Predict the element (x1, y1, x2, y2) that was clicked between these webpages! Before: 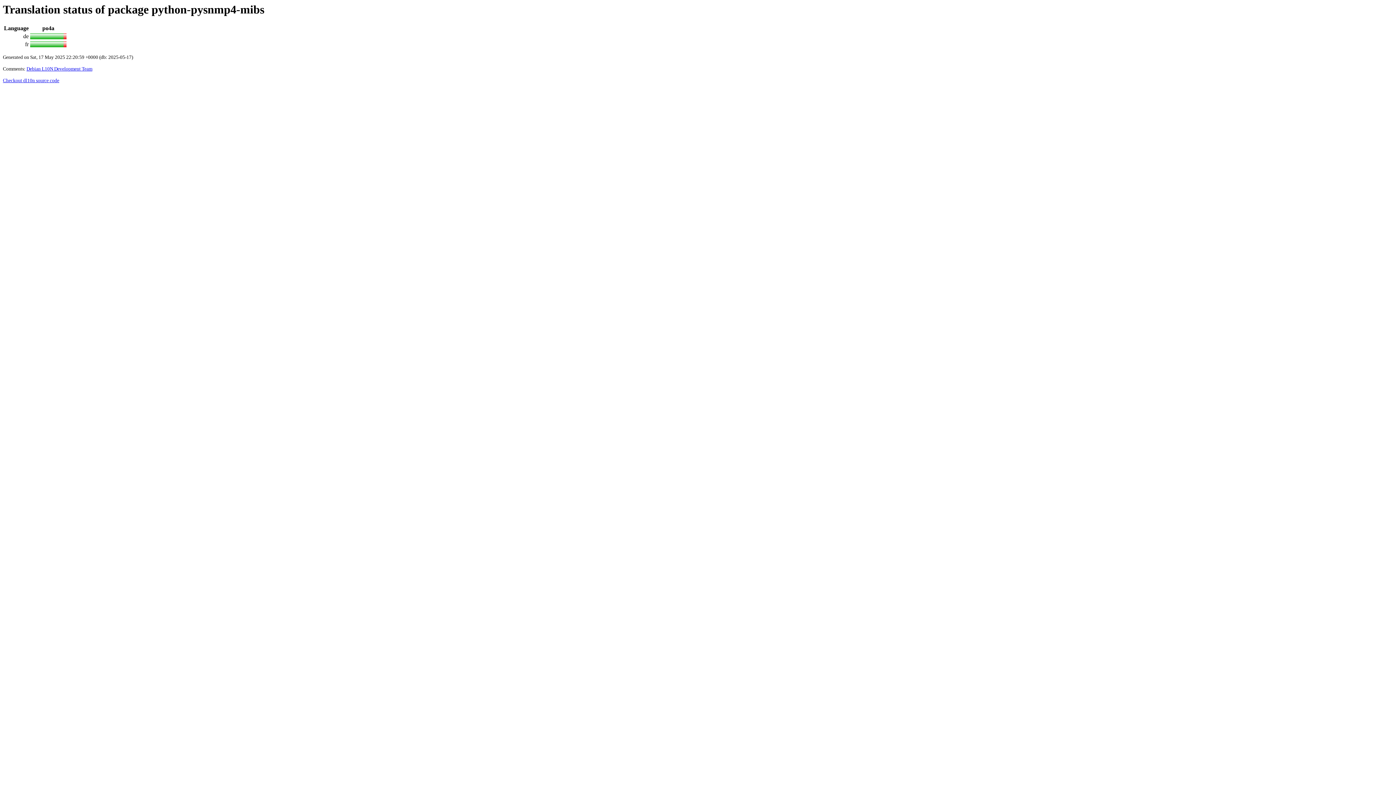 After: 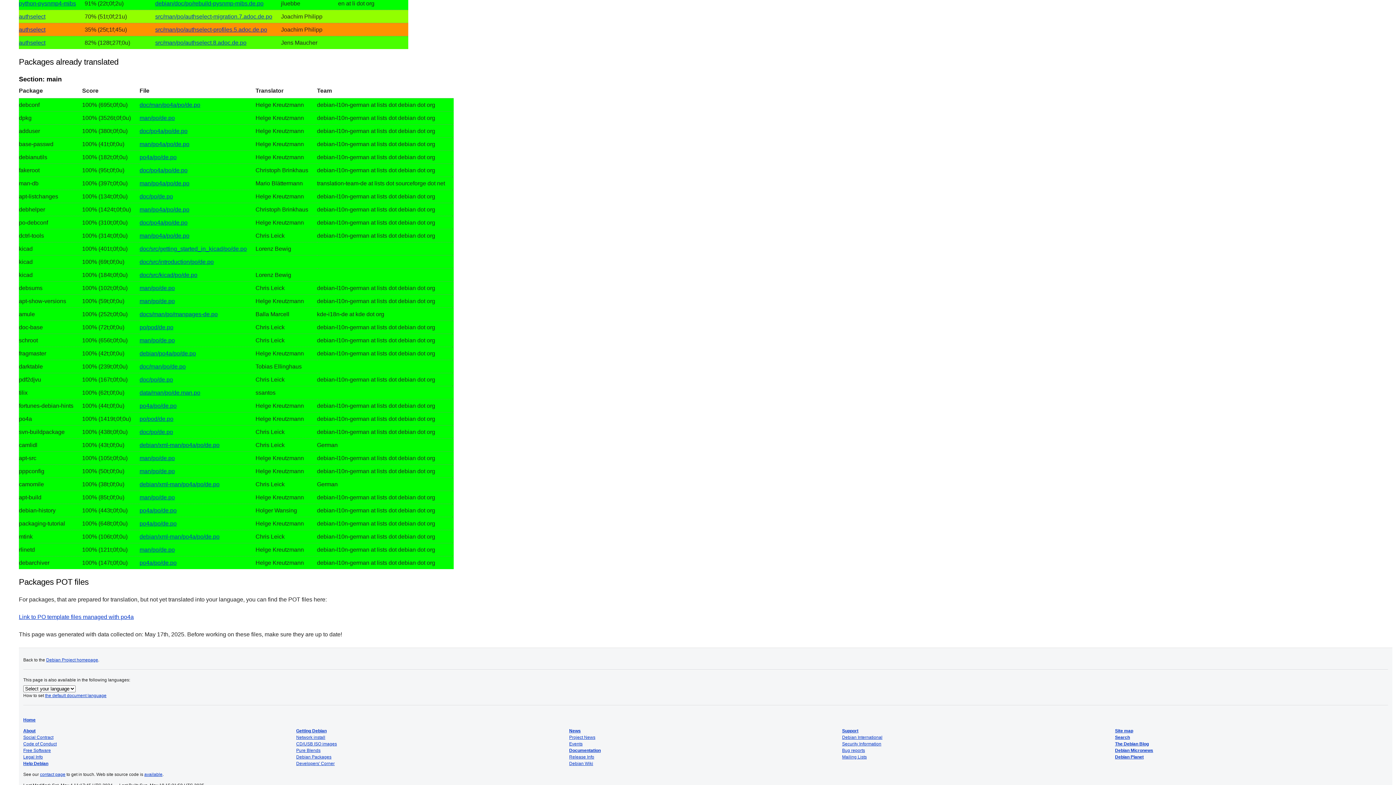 Action: bbox: (30, 34, 66, 40)